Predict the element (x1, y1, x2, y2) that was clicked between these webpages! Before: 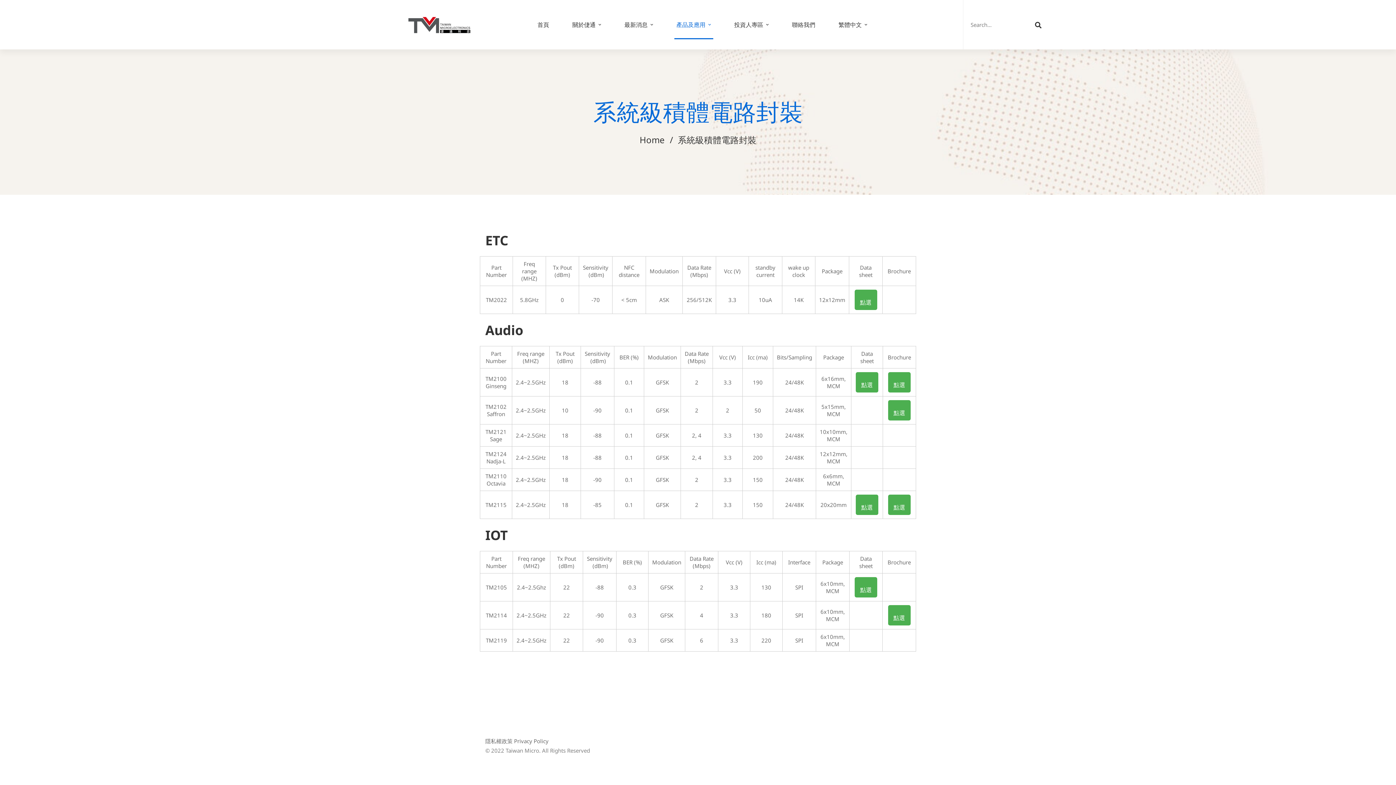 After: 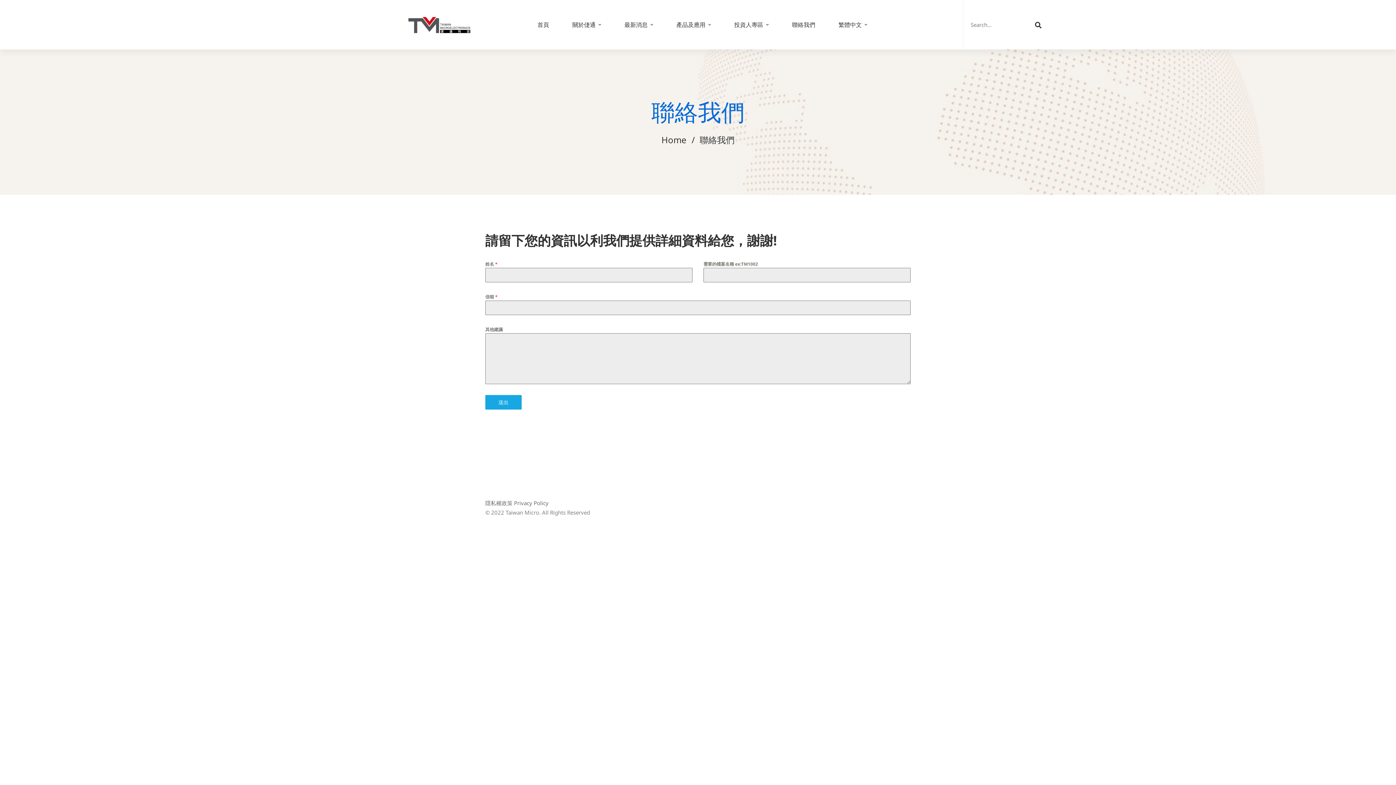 Action: label: 點選 bbox: (854, 577, 877, 597)